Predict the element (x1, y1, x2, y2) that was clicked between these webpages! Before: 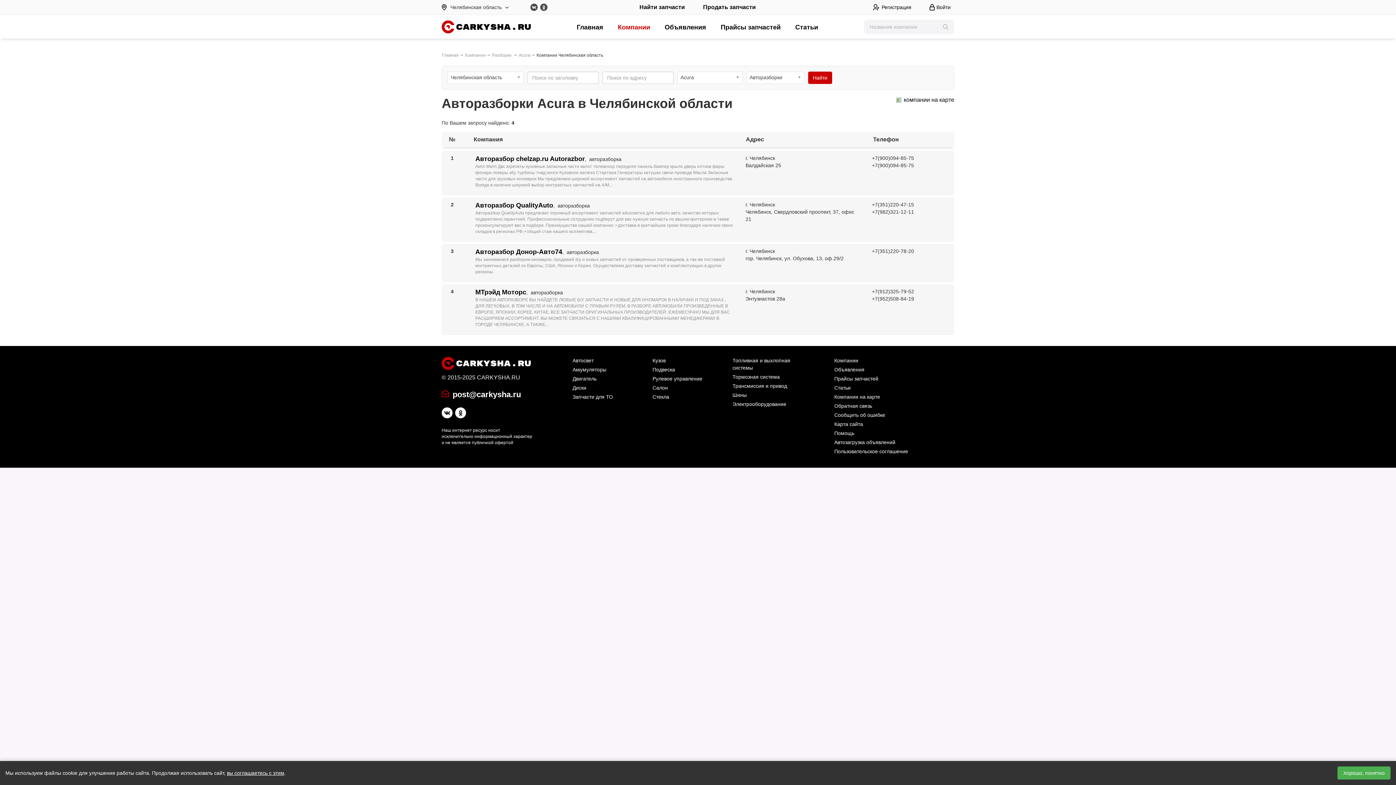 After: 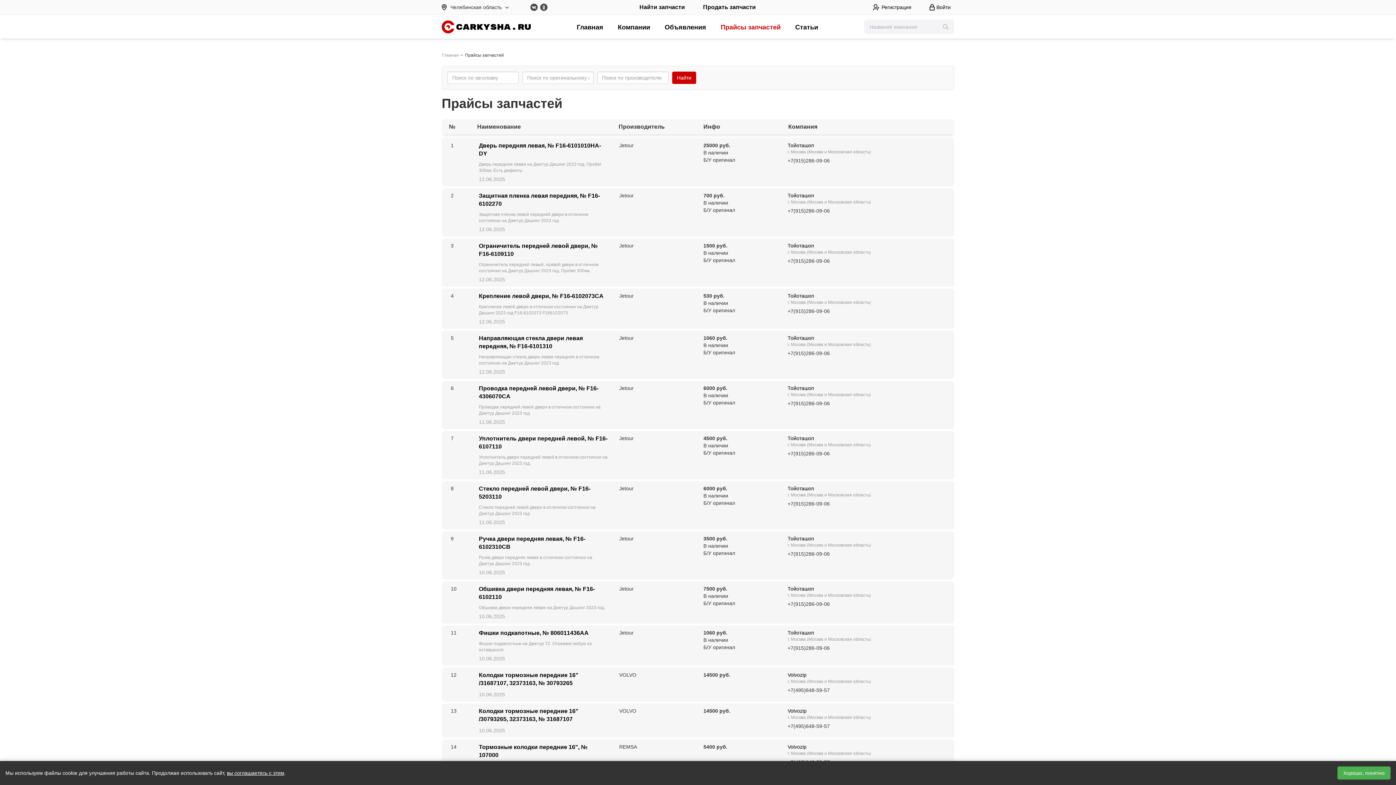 Action: bbox: (720, 14, 780, 38) label: Прайсы запчастей